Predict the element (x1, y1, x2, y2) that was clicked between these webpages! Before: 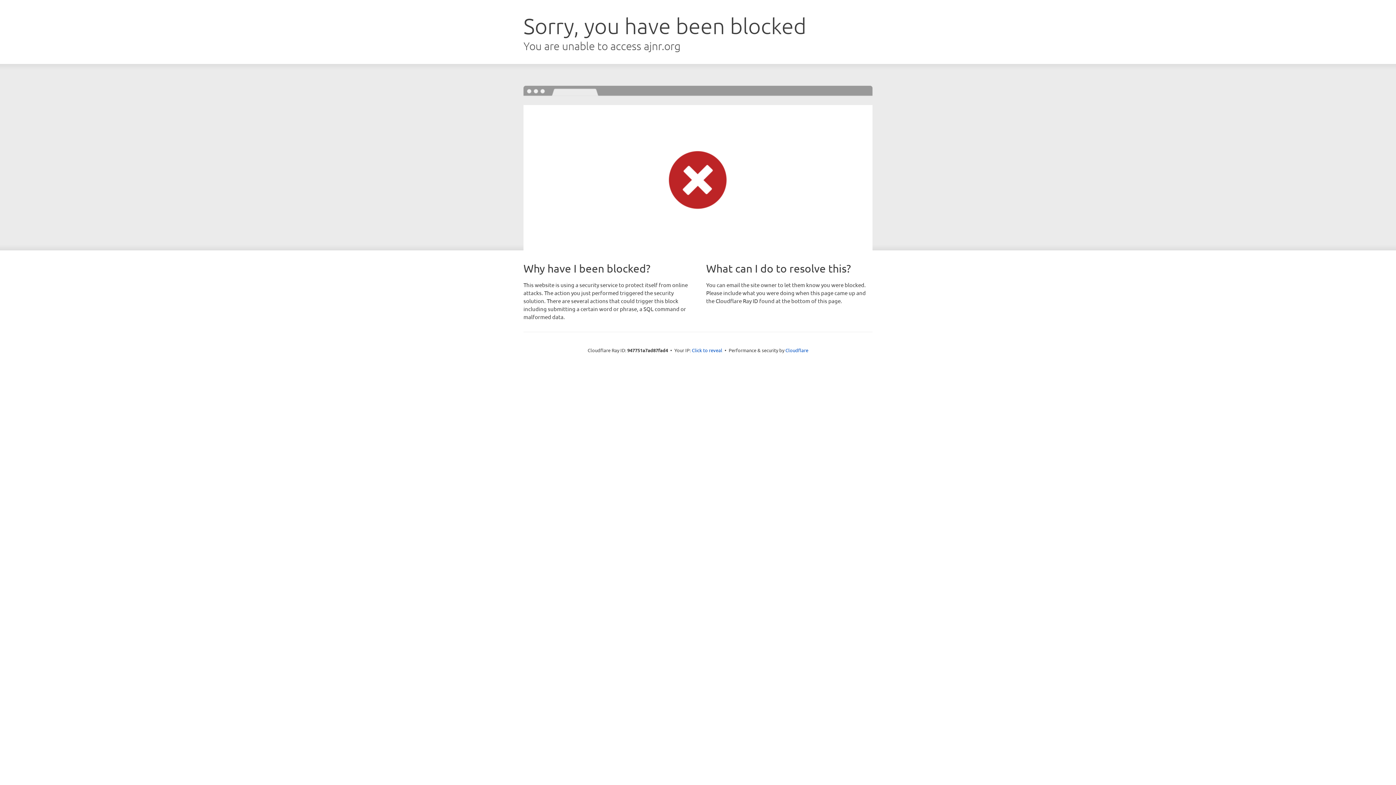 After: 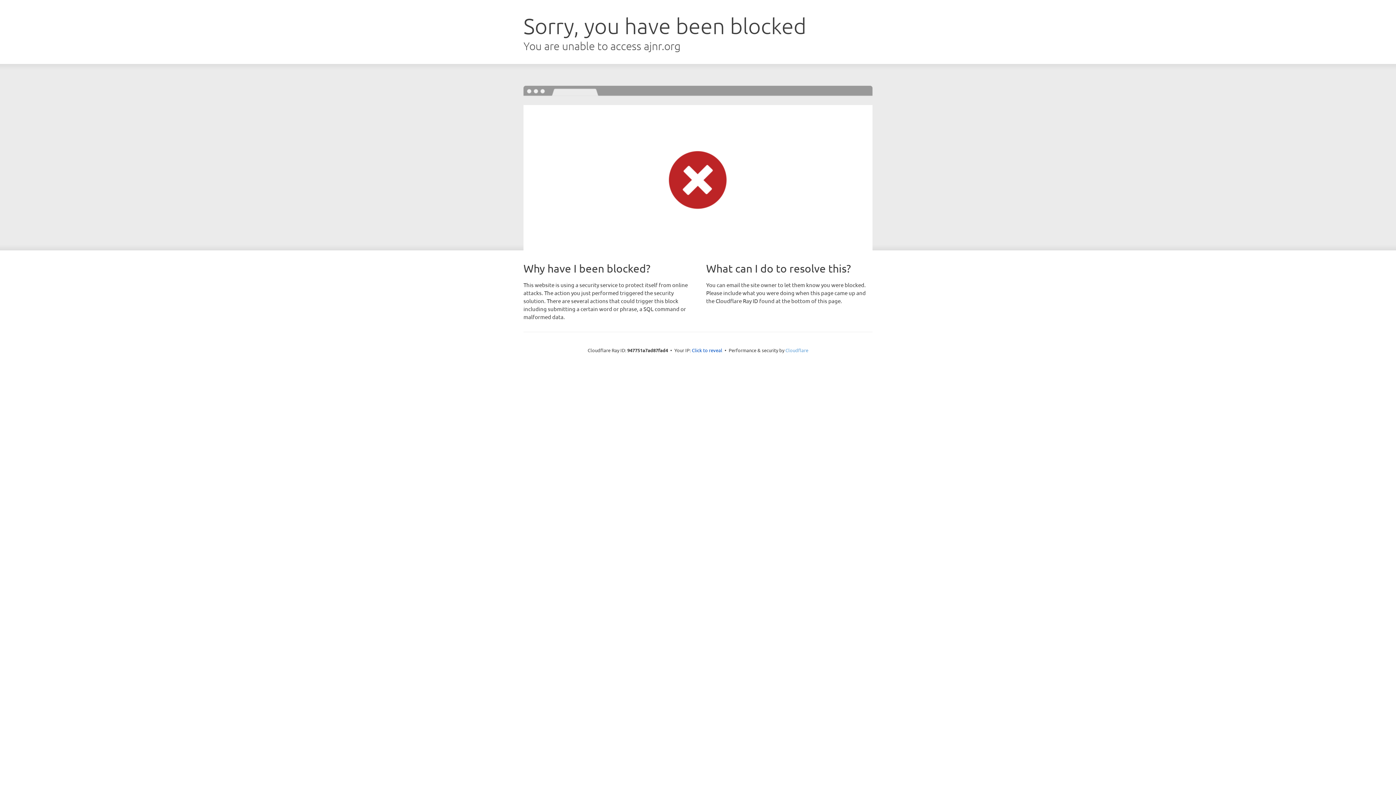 Action: label: Cloudflare bbox: (785, 347, 808, 353)